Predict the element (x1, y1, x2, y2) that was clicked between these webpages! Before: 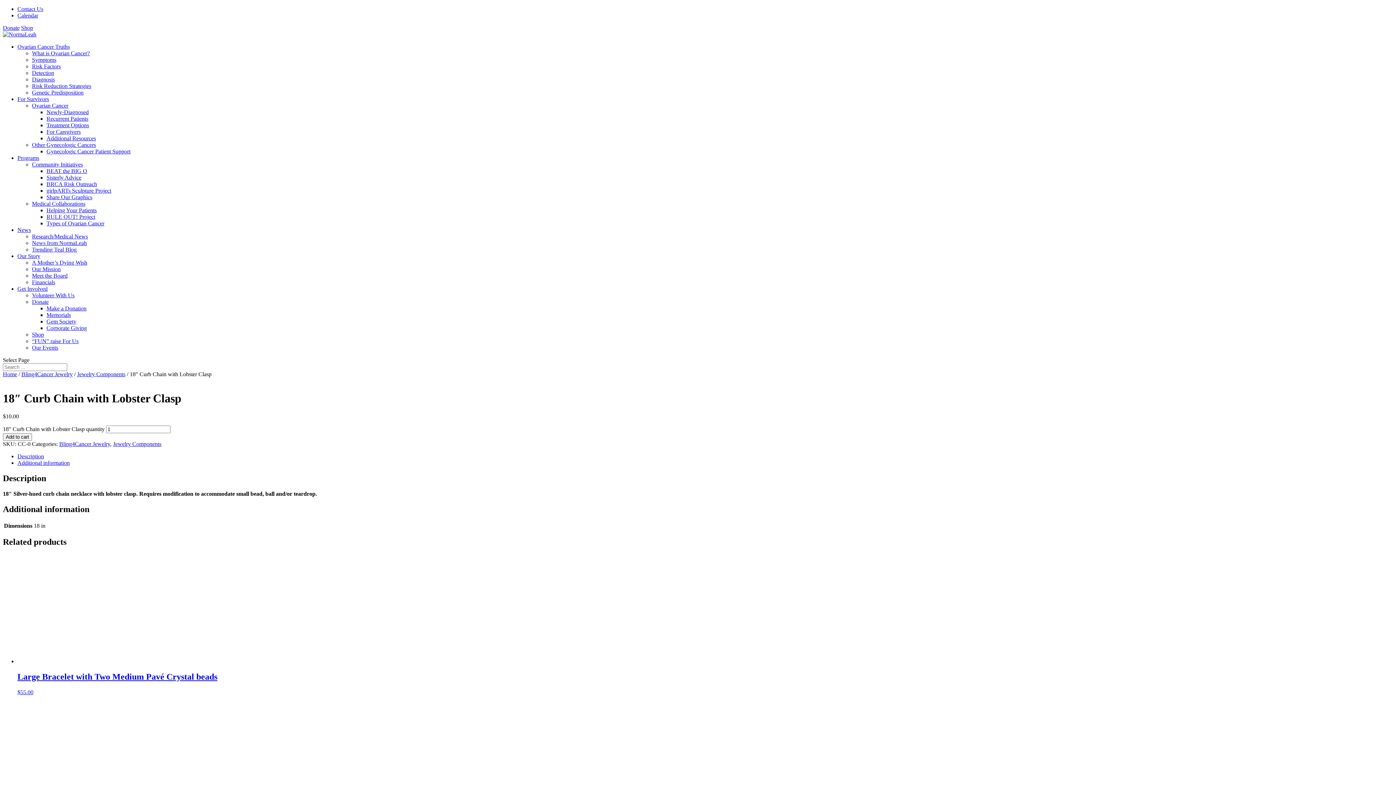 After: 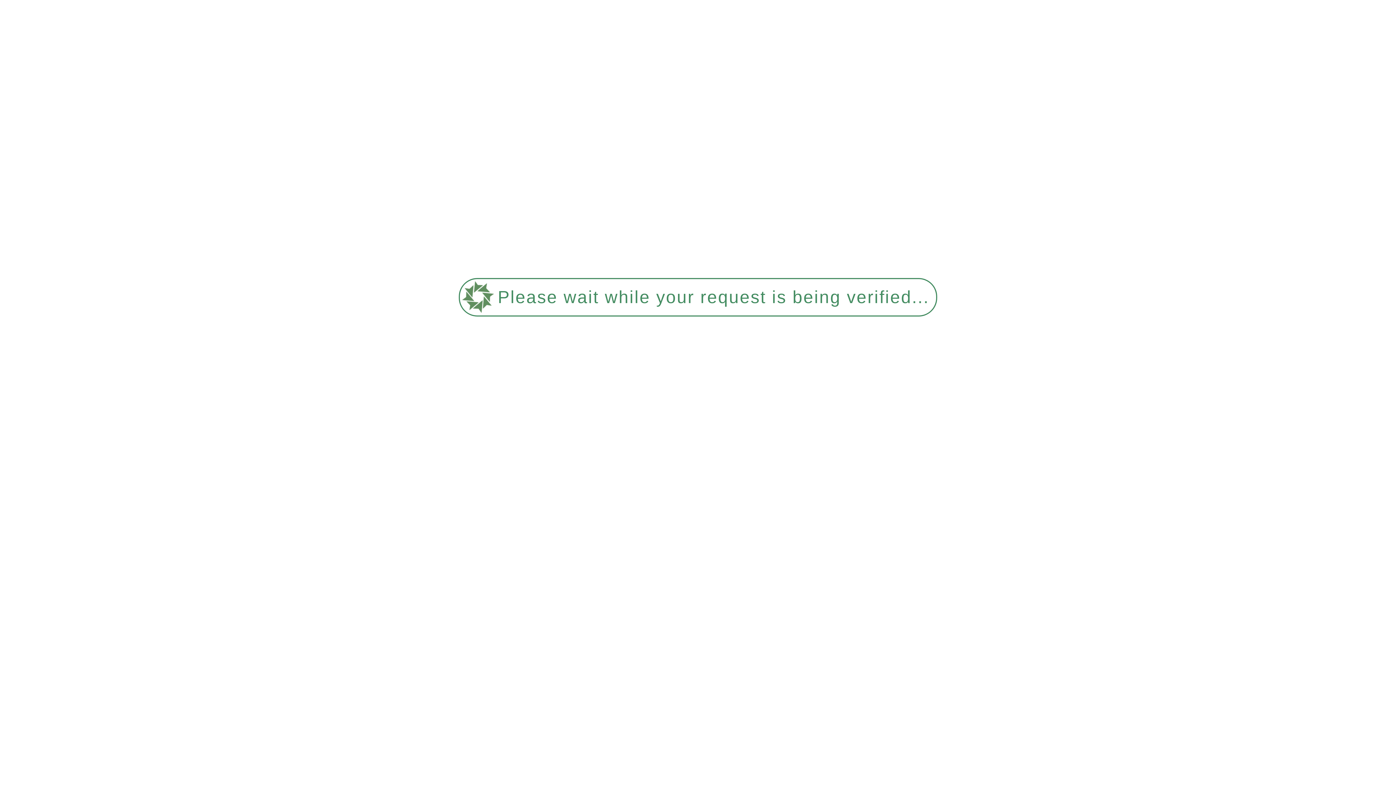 Action: bbox: (17, 43, 69, 49) label: Ovarian Cancer Truths